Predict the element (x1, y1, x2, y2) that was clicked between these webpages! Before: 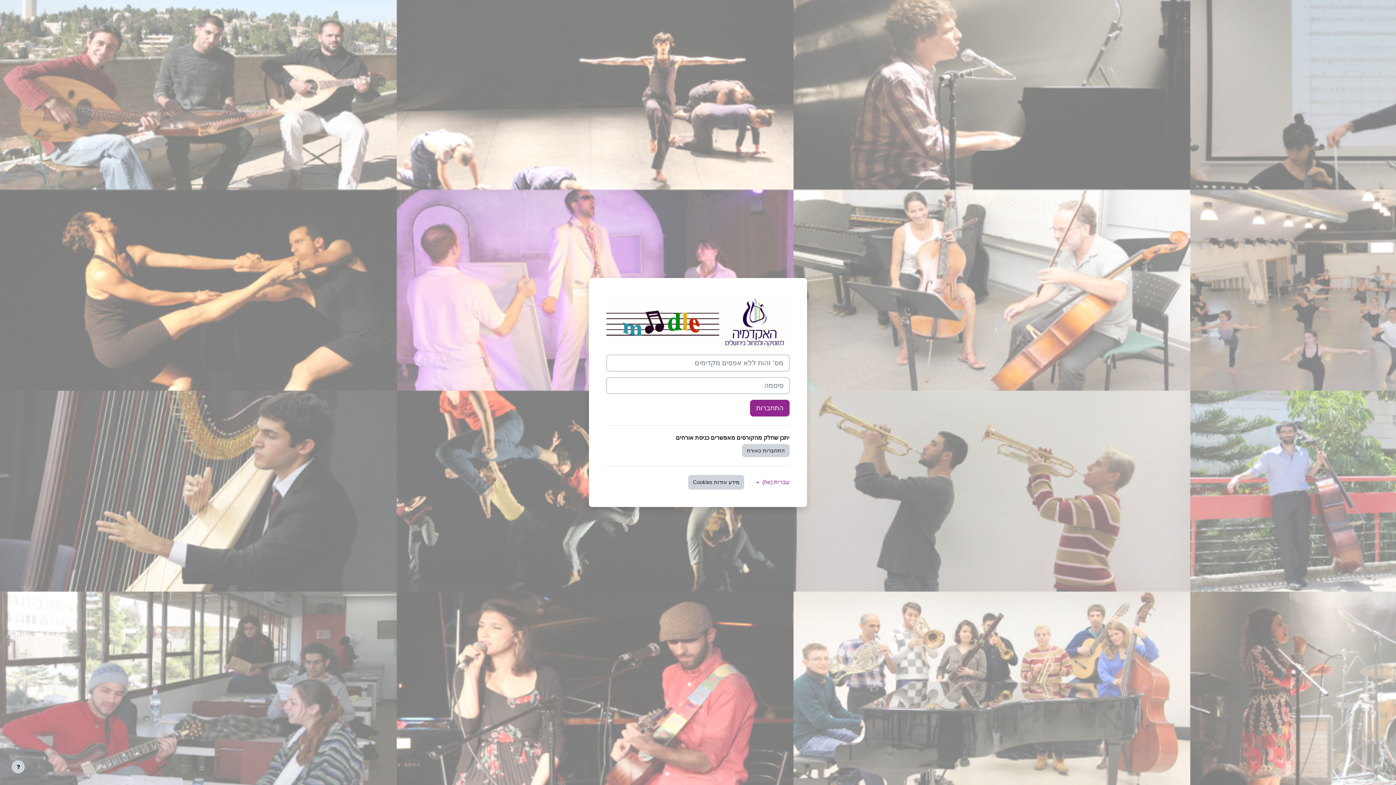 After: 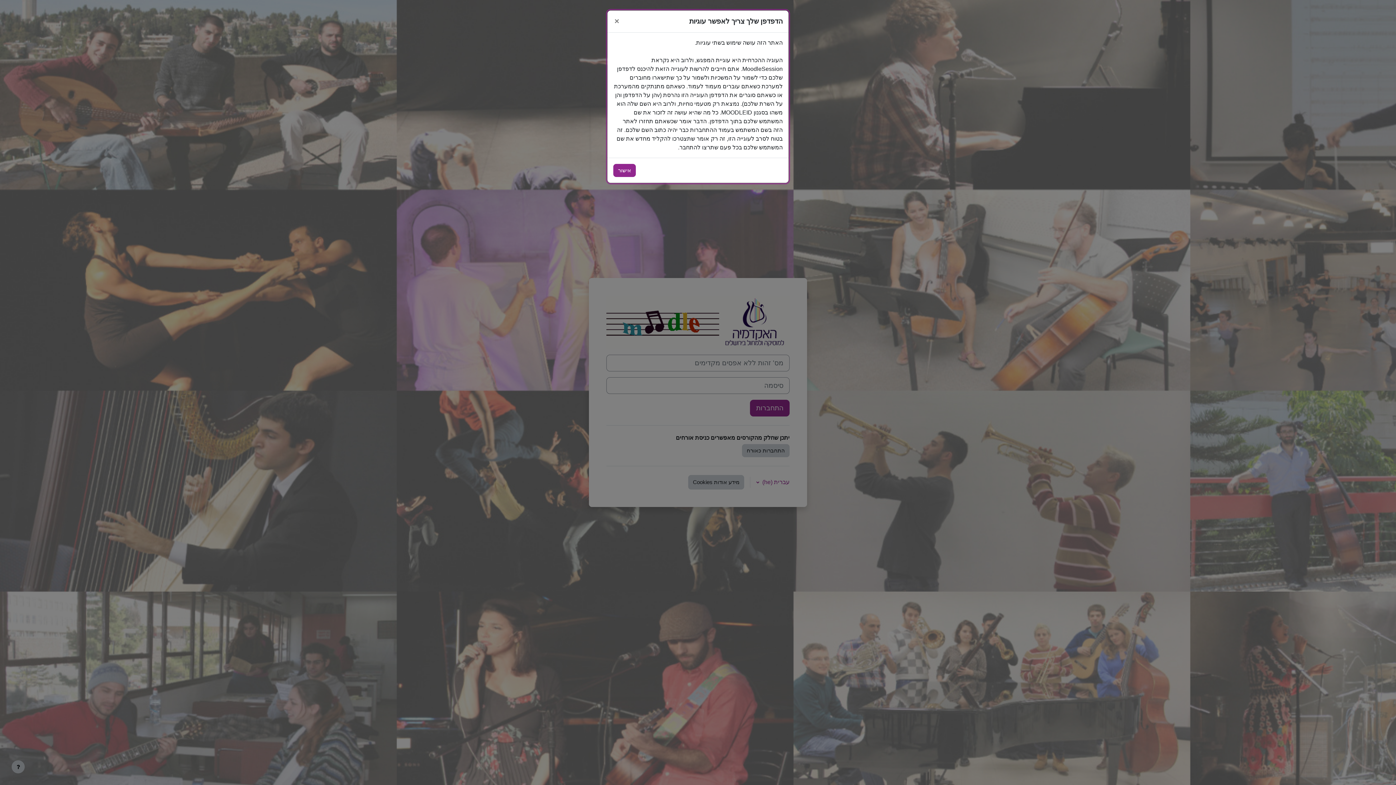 Action: bbox: (688, 475, 744, 489) label: מידע אודות Cookies